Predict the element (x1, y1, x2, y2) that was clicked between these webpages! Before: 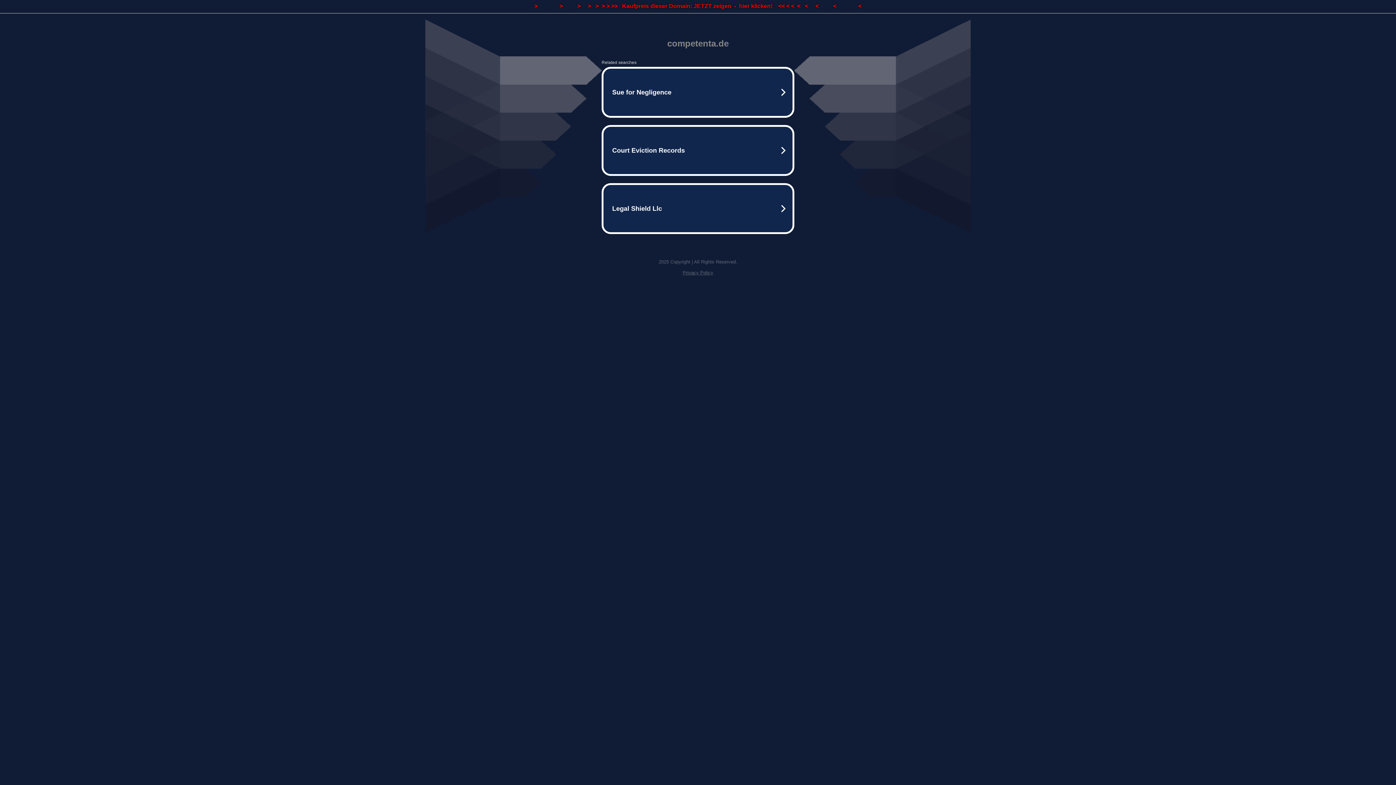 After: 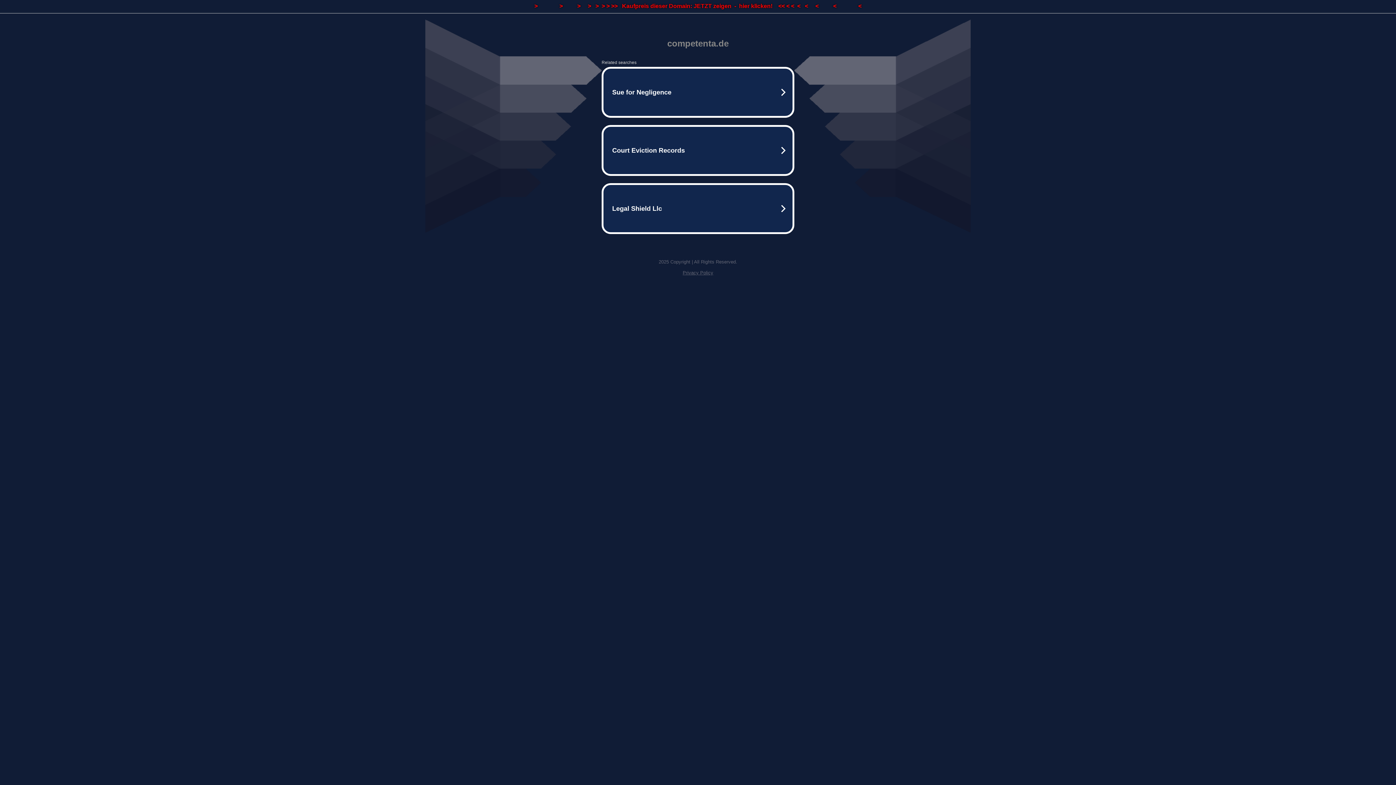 Action: bbox: (682, 270, 713, 275) label: Privacy Policy